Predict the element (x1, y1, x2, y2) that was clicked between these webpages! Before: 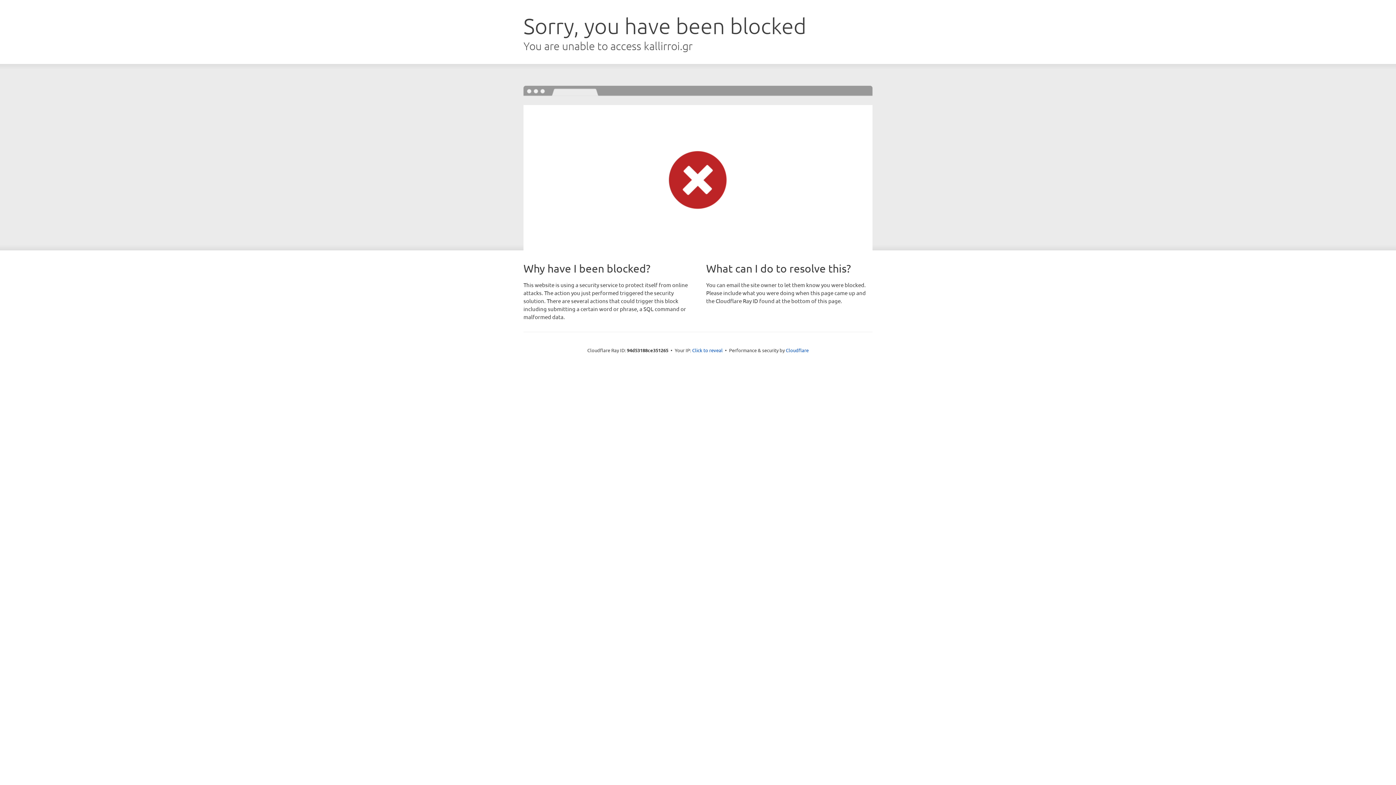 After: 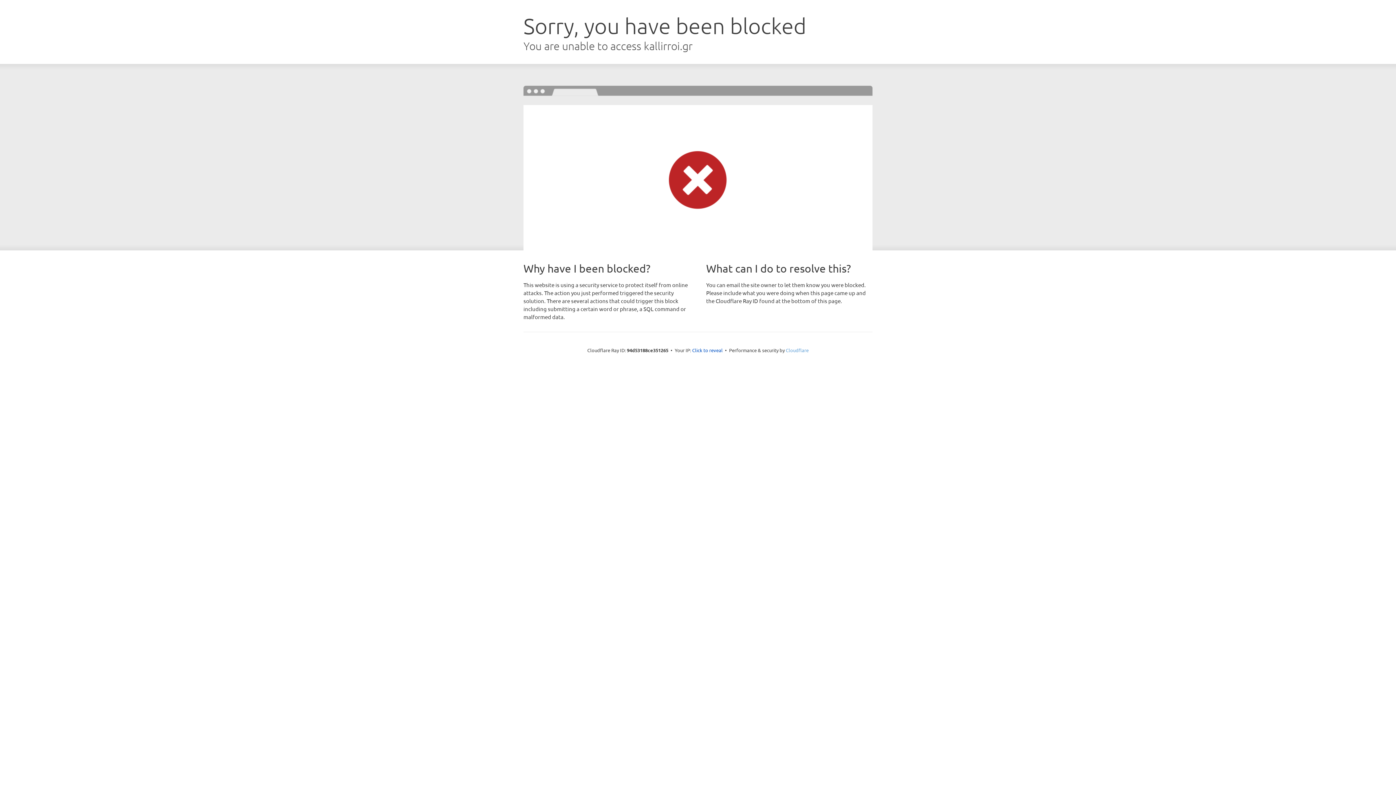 Action: bbox: (786, 347, 808, 353) label: Cloudflare